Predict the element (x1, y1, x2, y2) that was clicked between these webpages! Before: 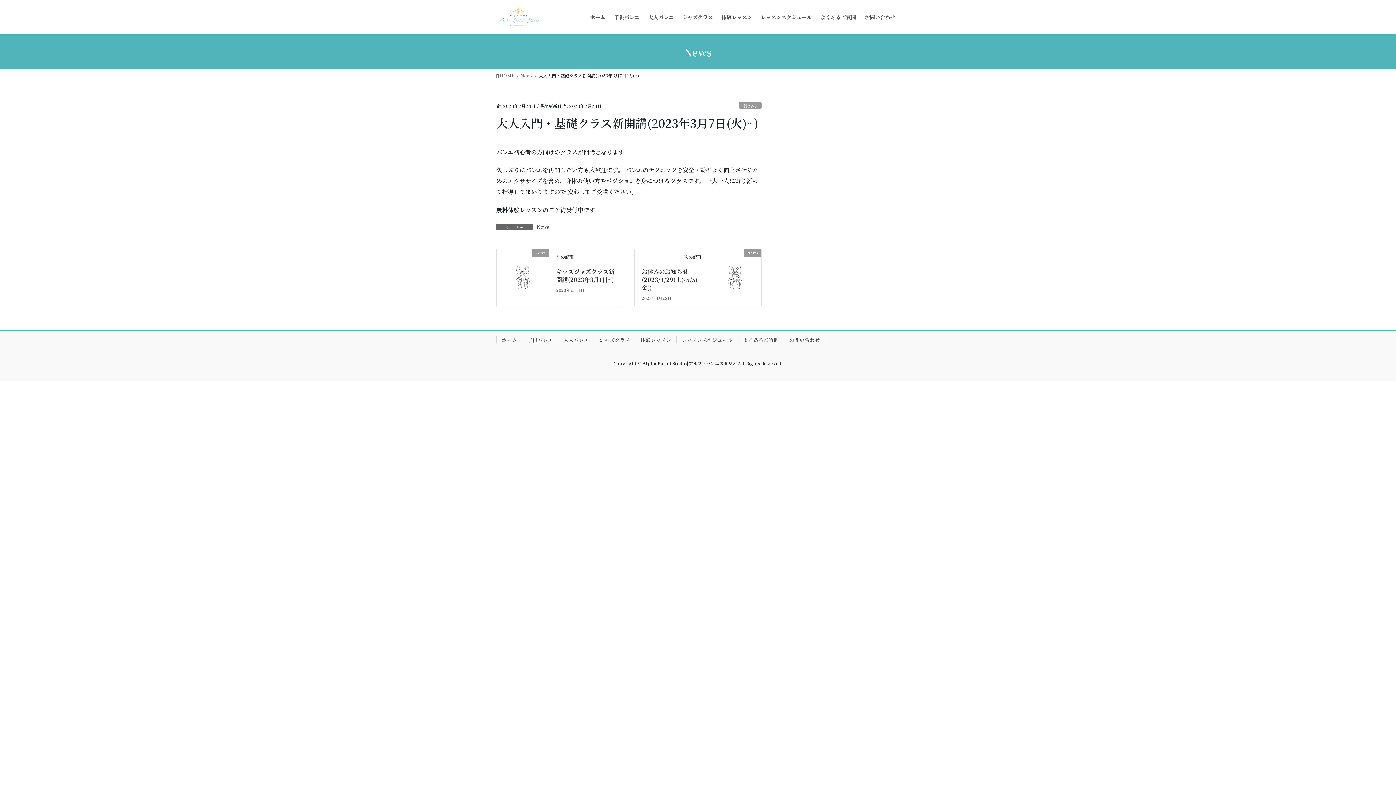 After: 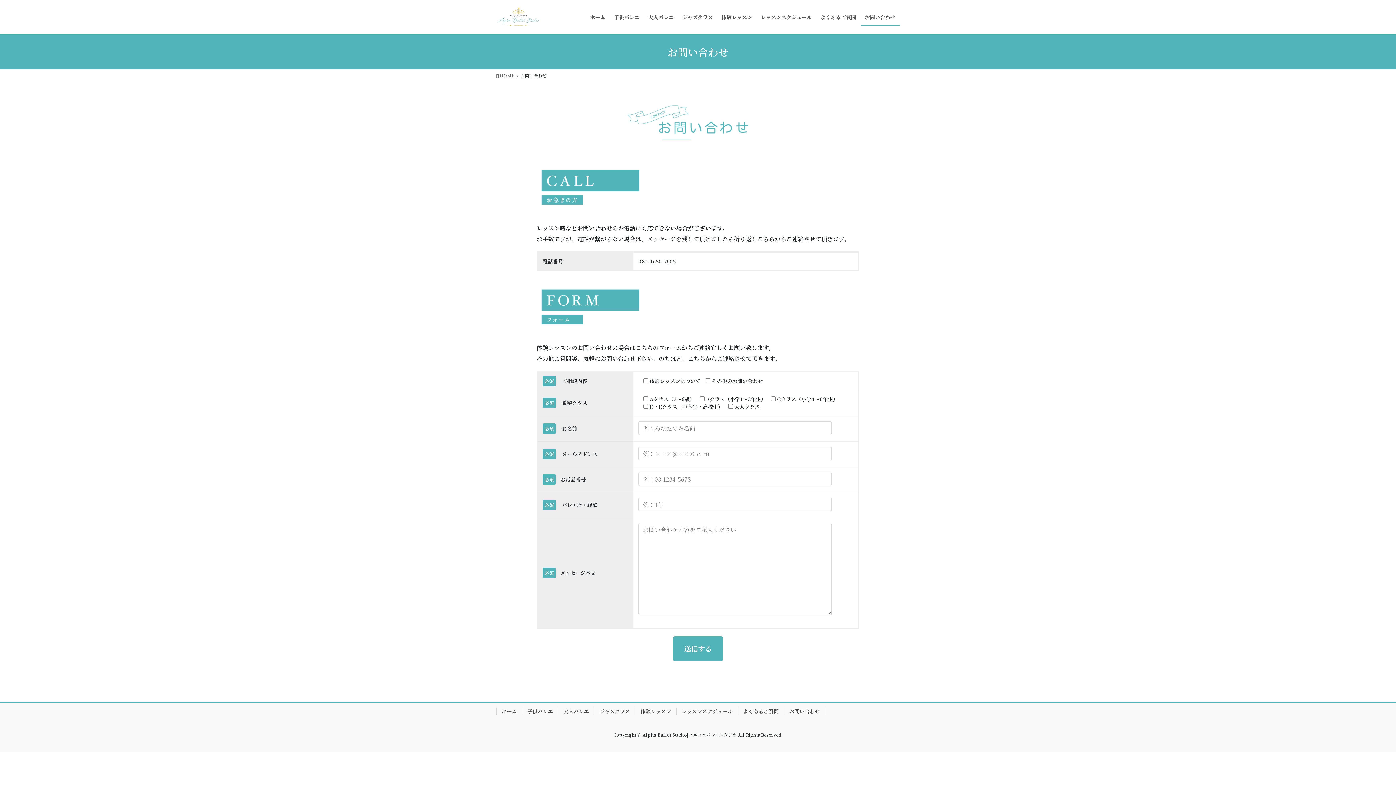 Action: label: お問い合わせ bbox: (860, 8, 900, 25)